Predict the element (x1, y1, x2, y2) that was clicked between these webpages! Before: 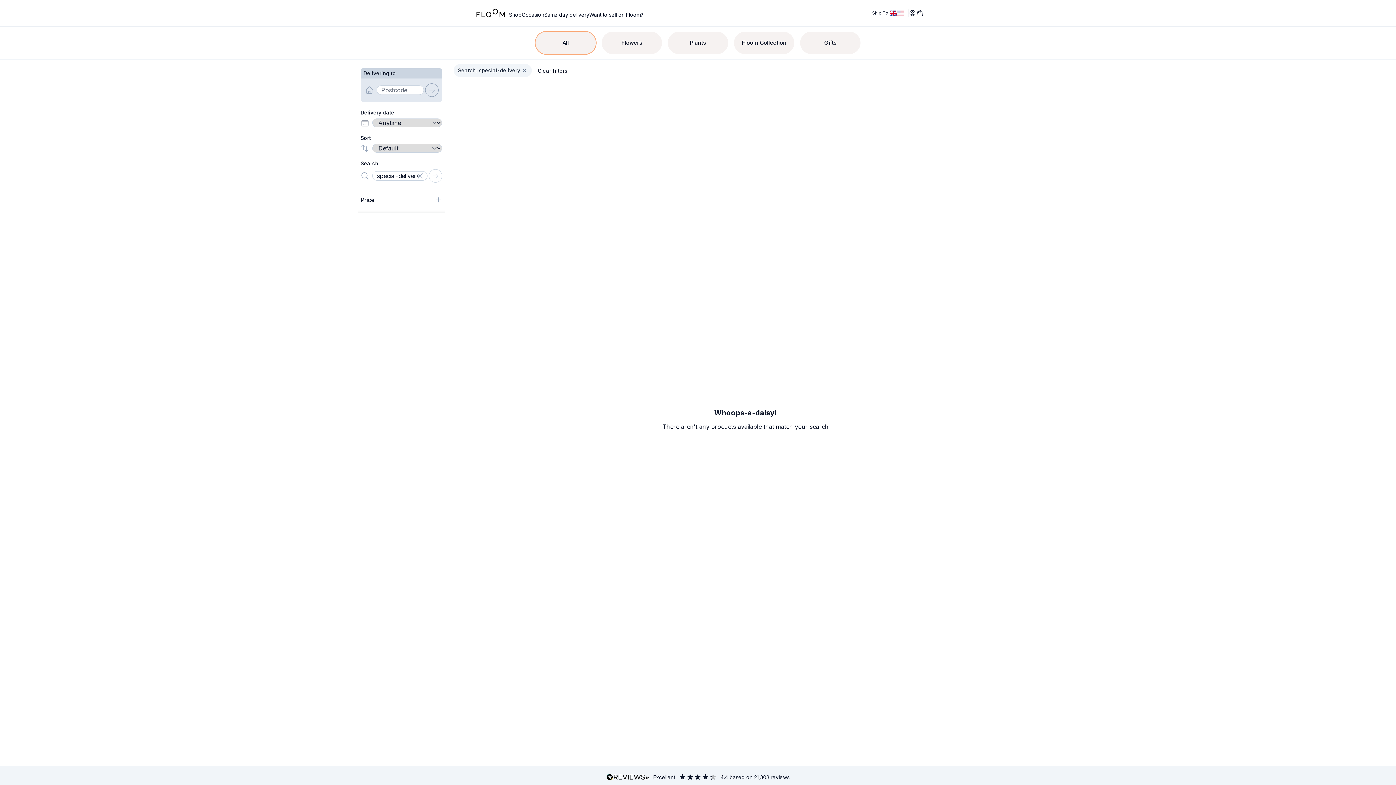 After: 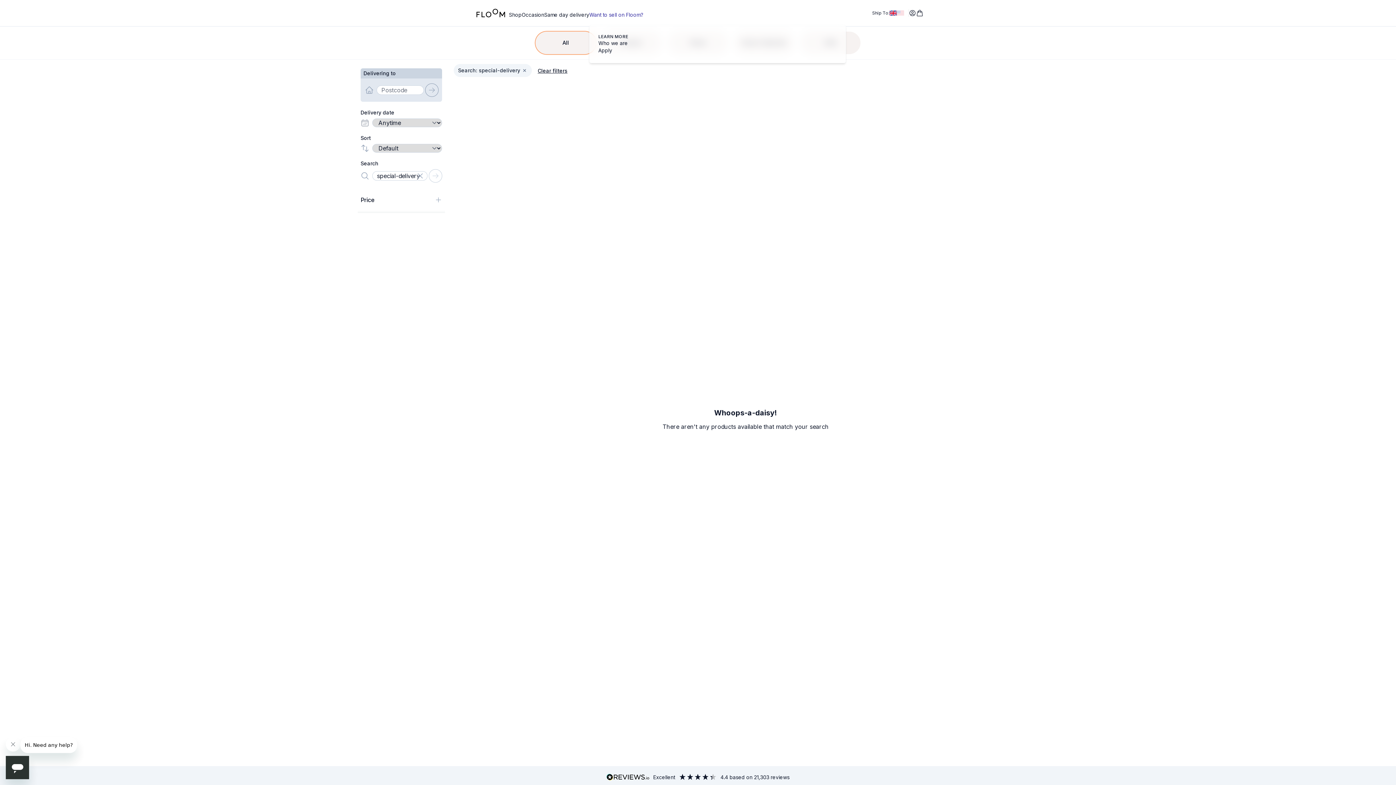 Action: bbox: (589, 11, 643, 18) label: Want to sell on Floom?